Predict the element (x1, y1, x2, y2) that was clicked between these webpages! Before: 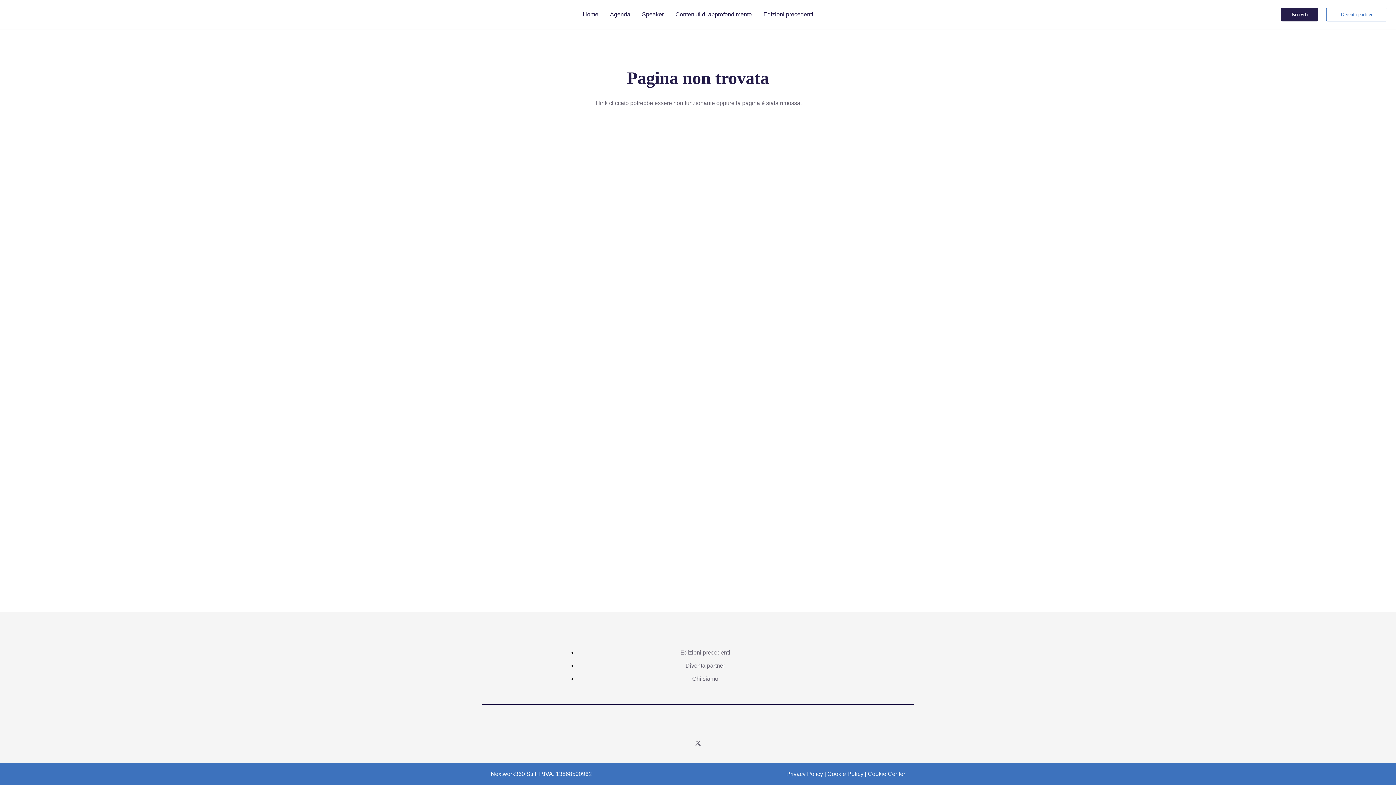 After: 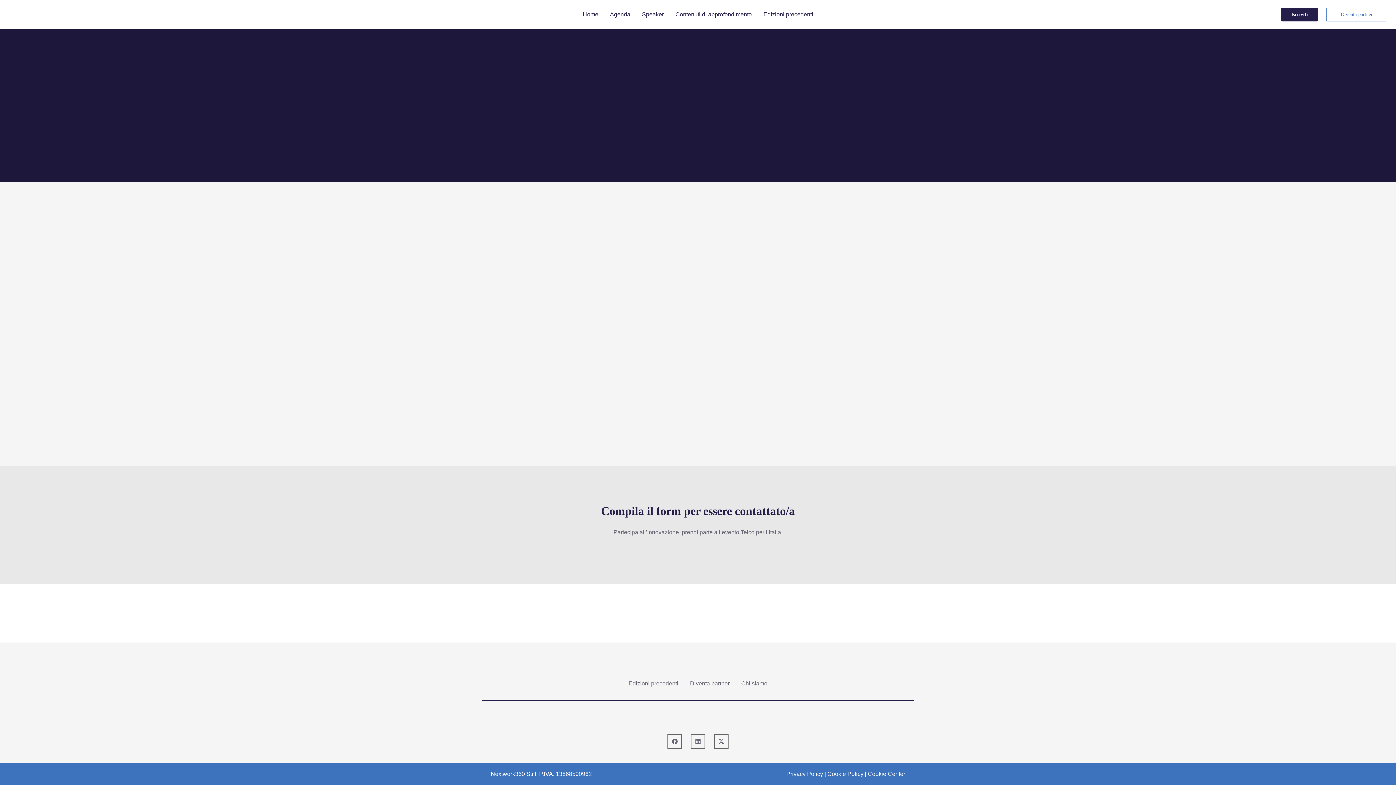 Action: bbox: (1326, 7, 1387, 21) label: Diventa partner